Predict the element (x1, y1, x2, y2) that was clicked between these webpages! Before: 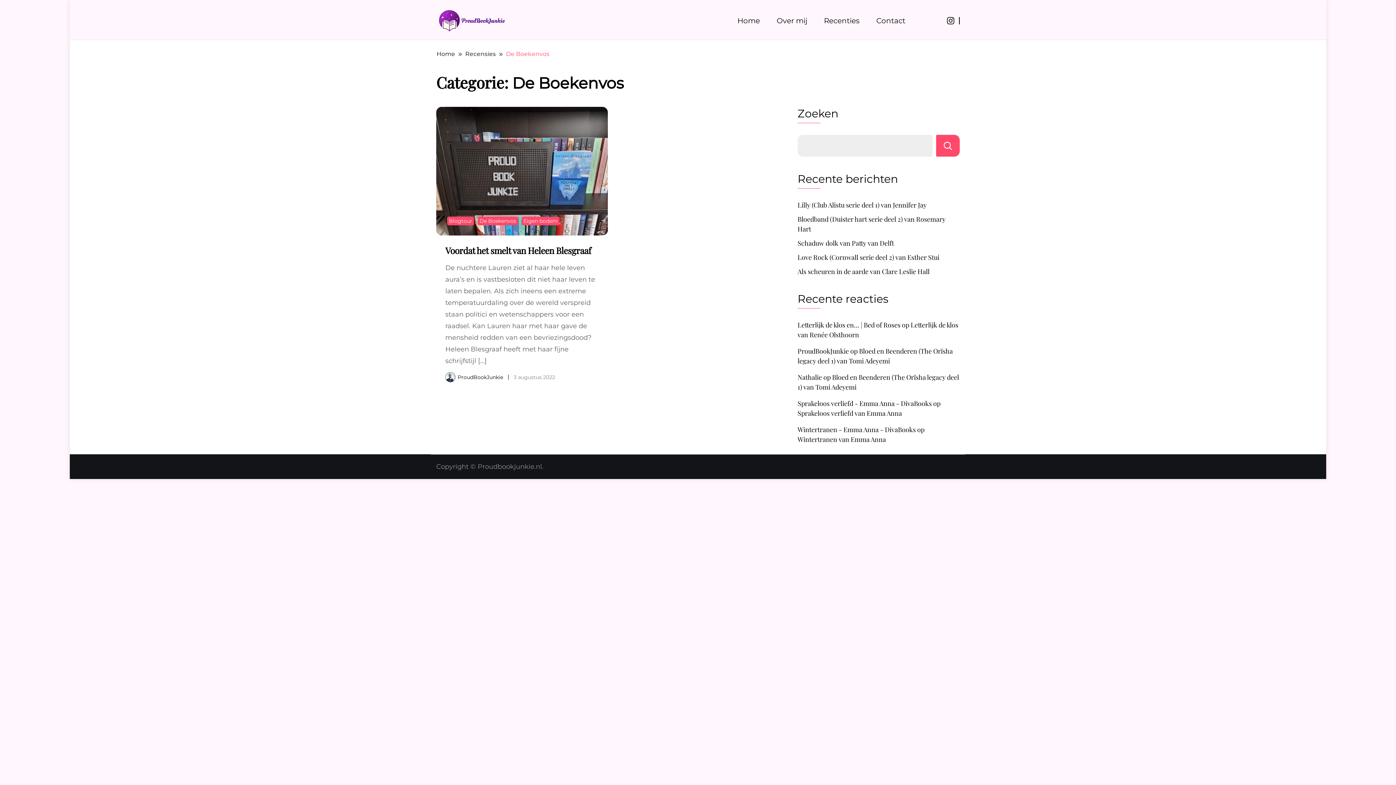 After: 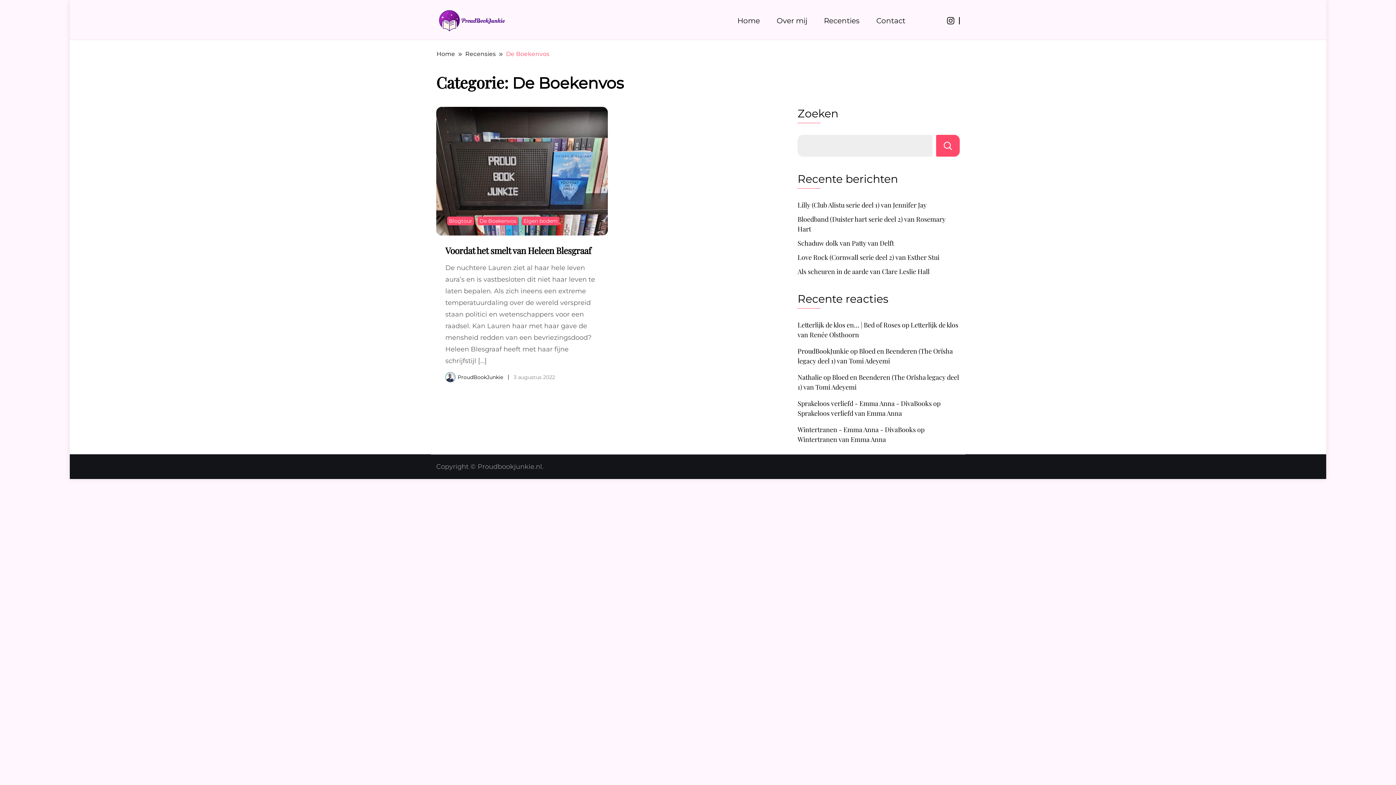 Action: label: De Boekenvos bbox: (477, 216, 518, 225)